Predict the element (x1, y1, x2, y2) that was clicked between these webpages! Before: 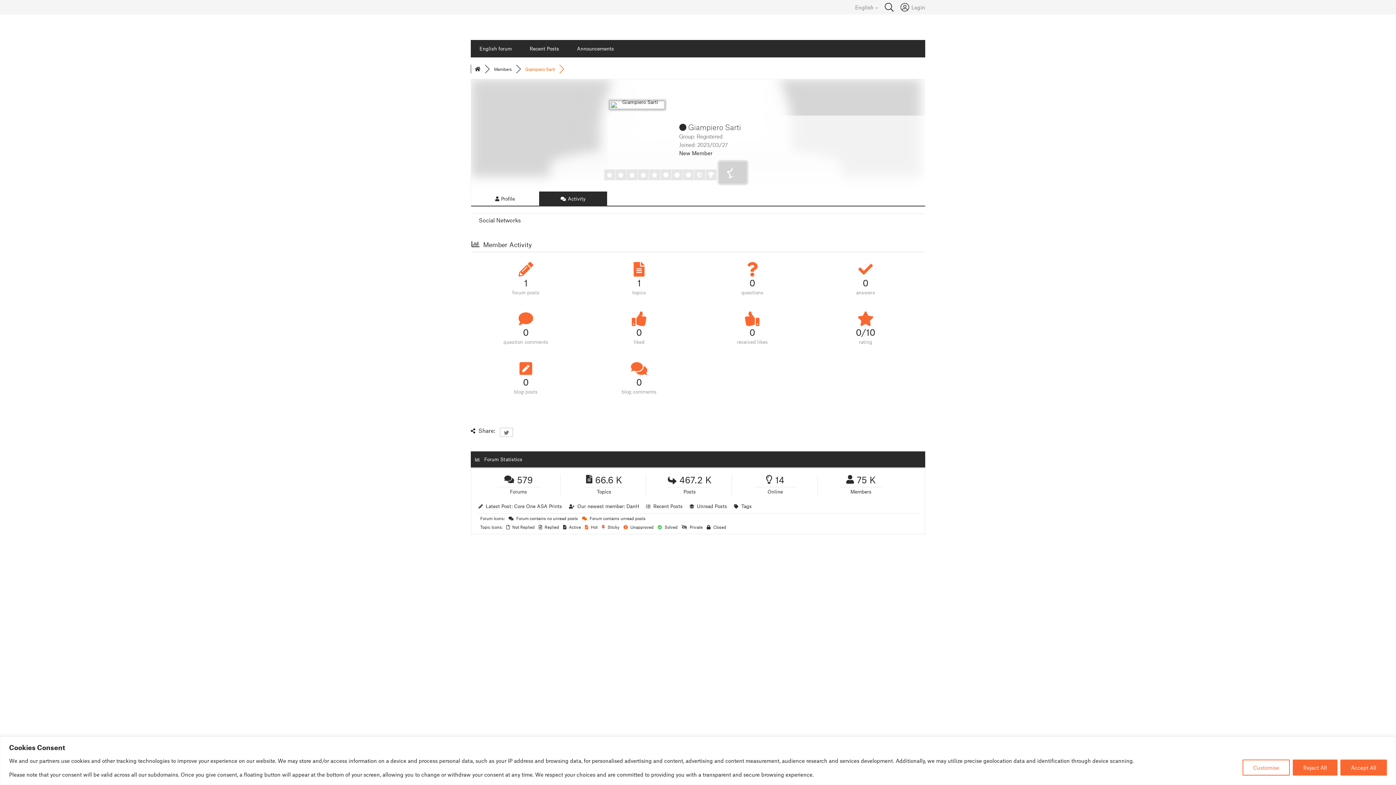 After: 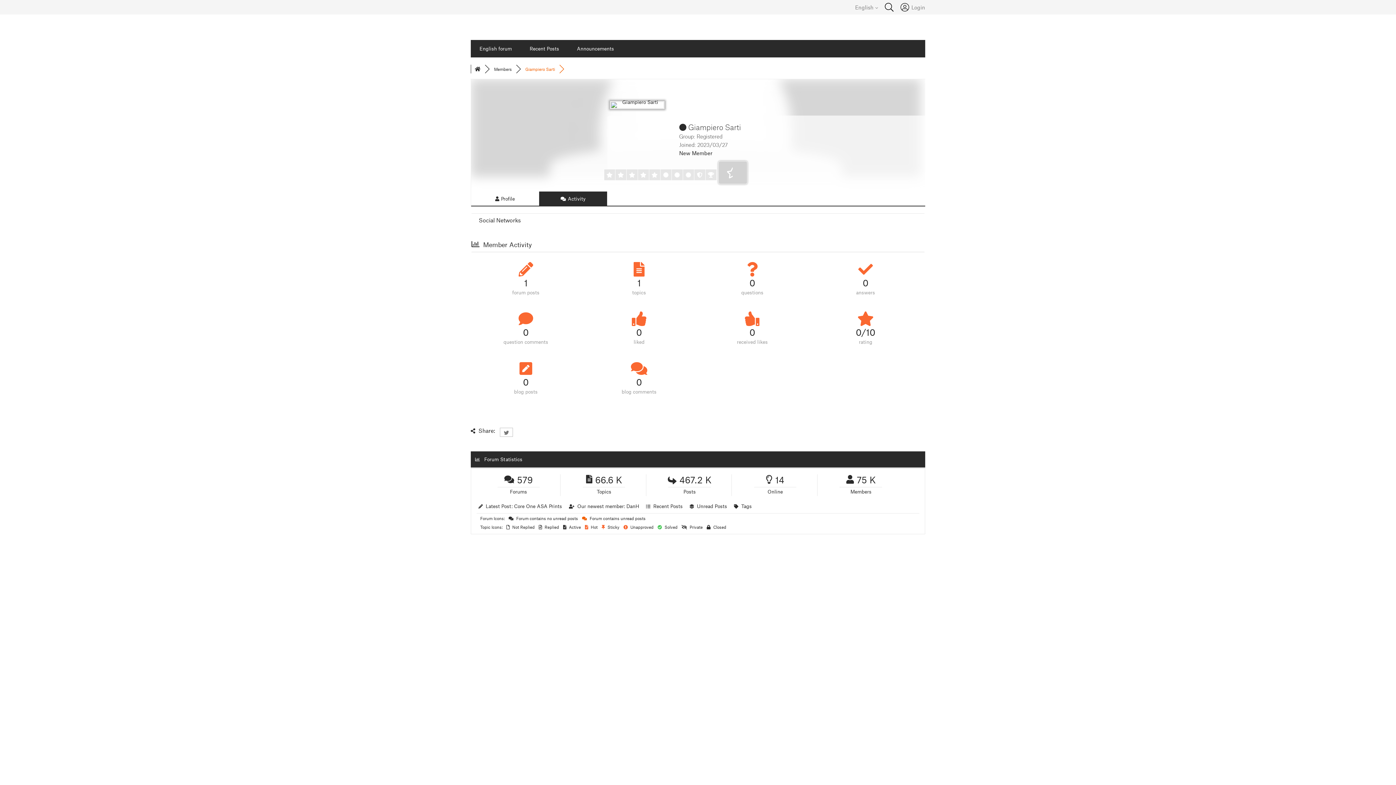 Action: label: Accept All bbox: (1340, 759, 1387, 775)